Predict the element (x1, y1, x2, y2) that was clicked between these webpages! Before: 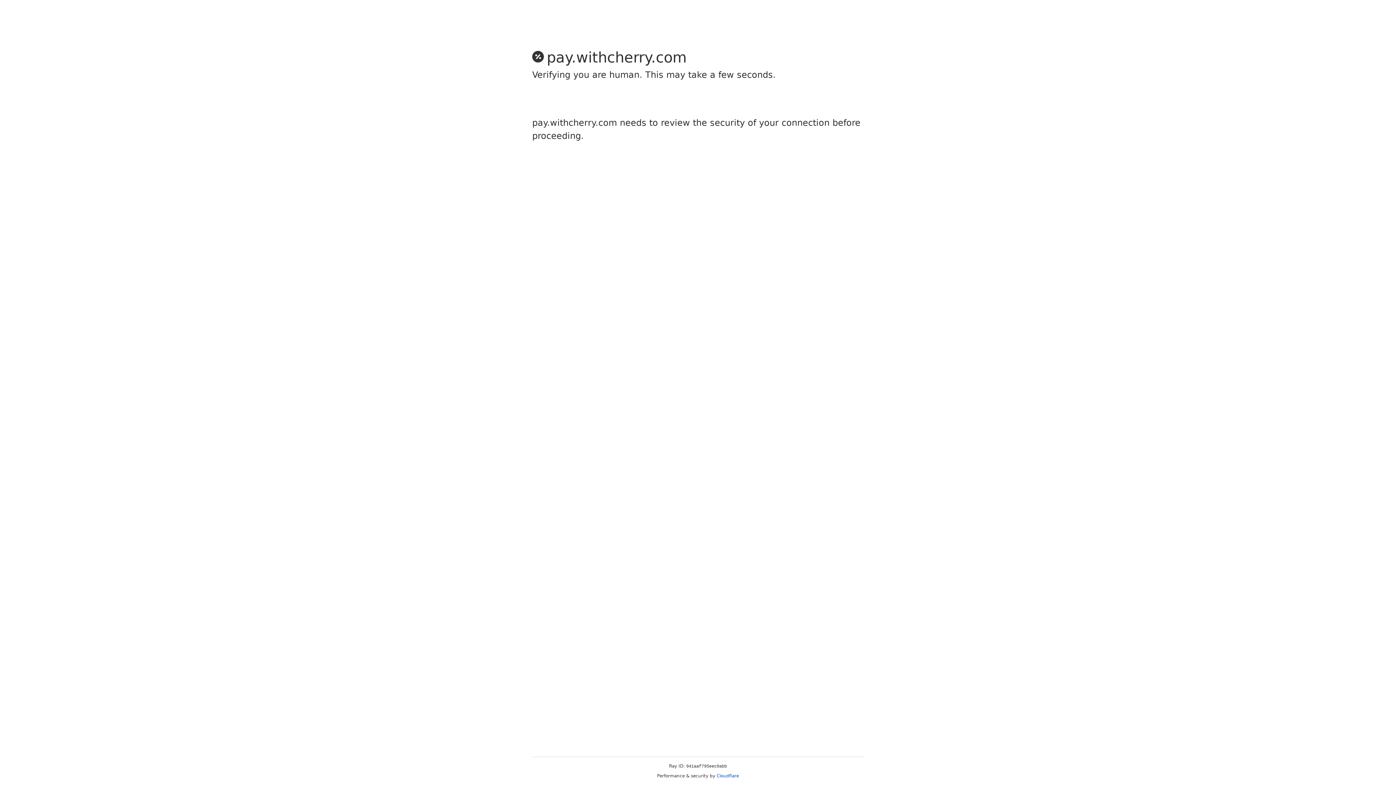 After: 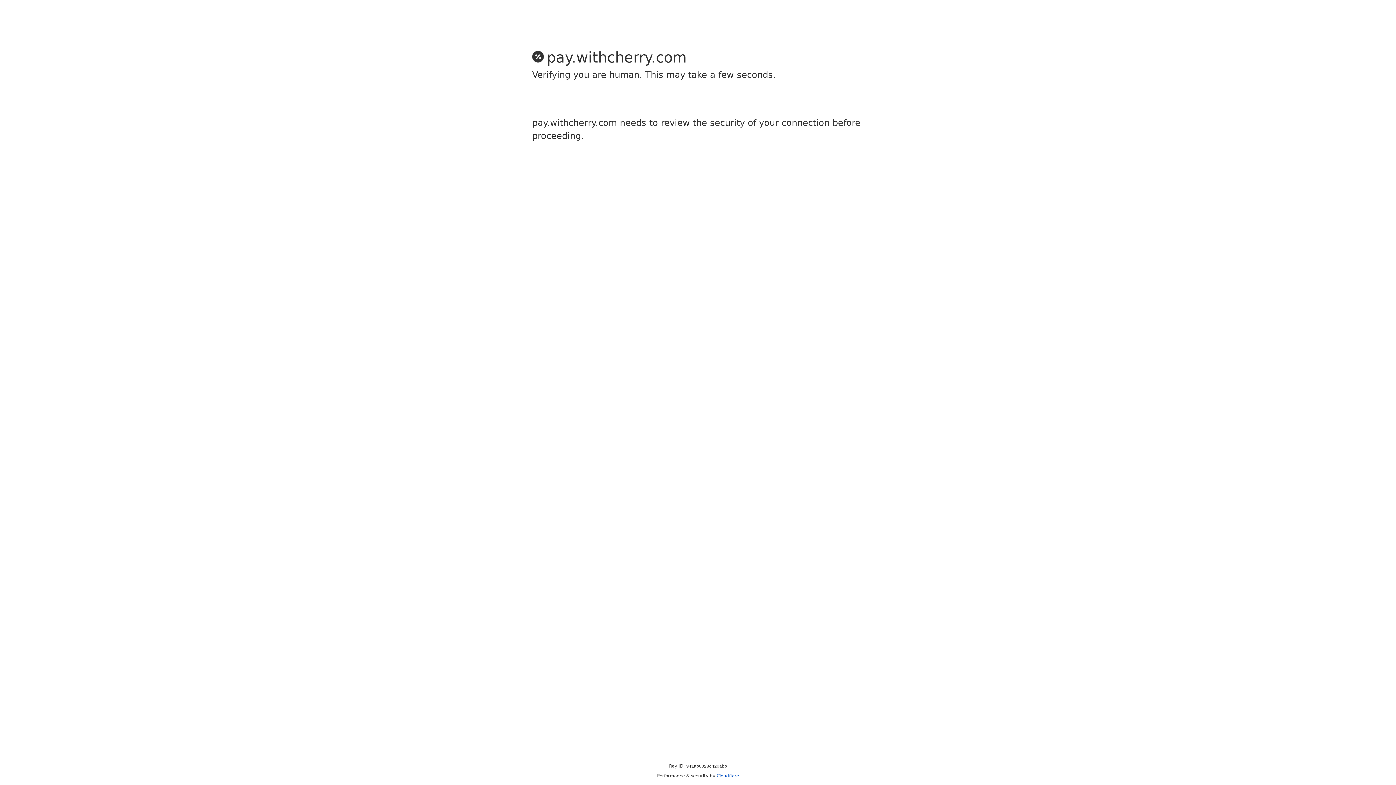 Action: label: Cloudflare bbox: (716, 773, 739, 778)